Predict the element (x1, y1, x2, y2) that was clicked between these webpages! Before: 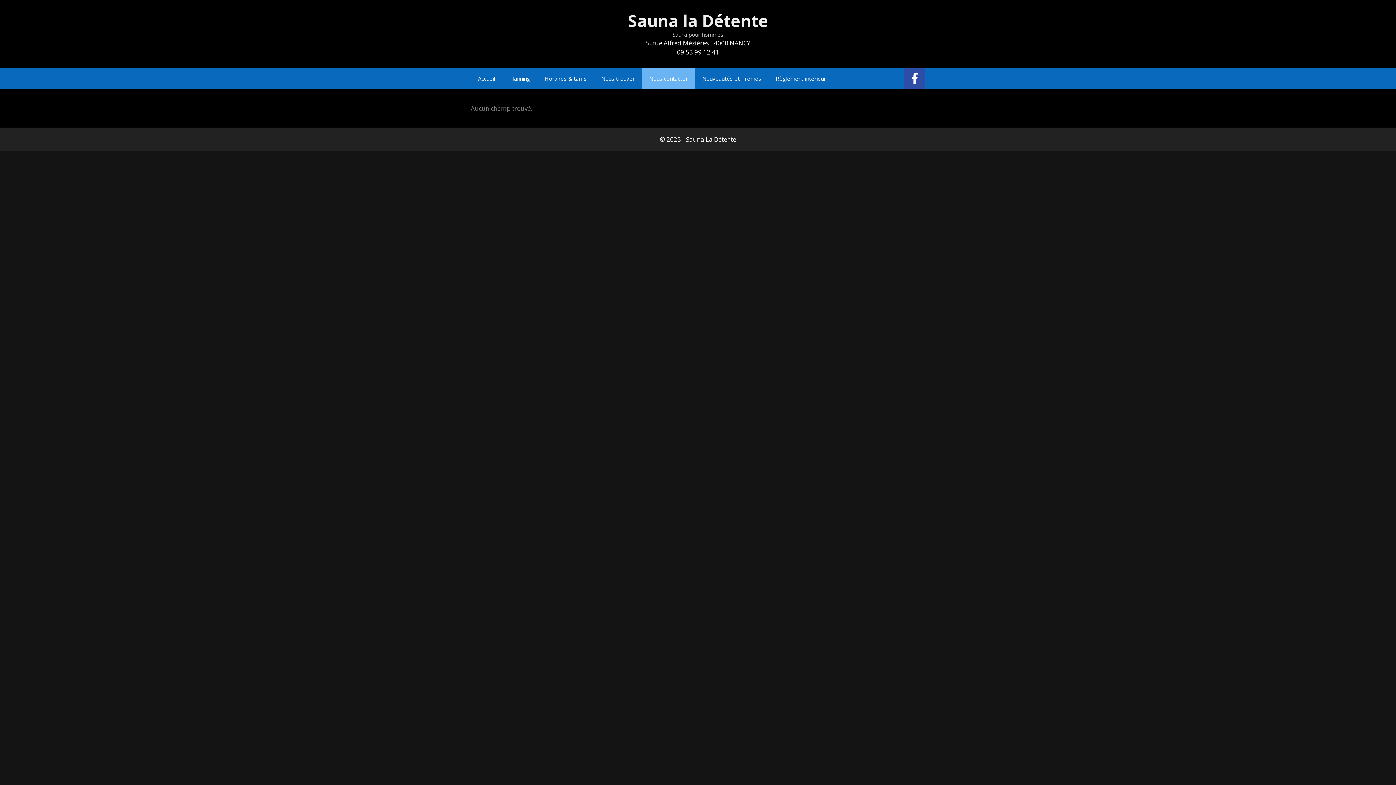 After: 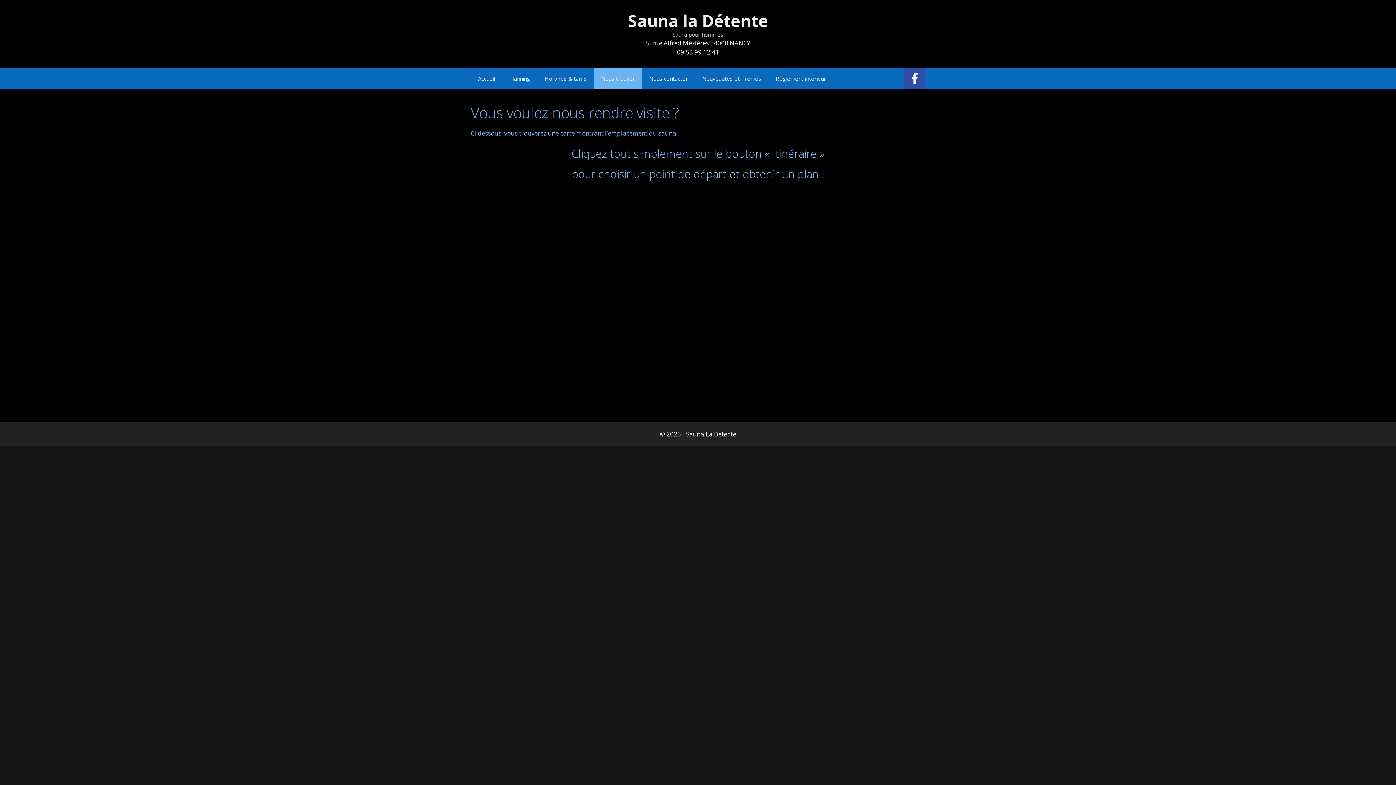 Action: label: Nous trouver bbox: (594, 67, 642, 89)